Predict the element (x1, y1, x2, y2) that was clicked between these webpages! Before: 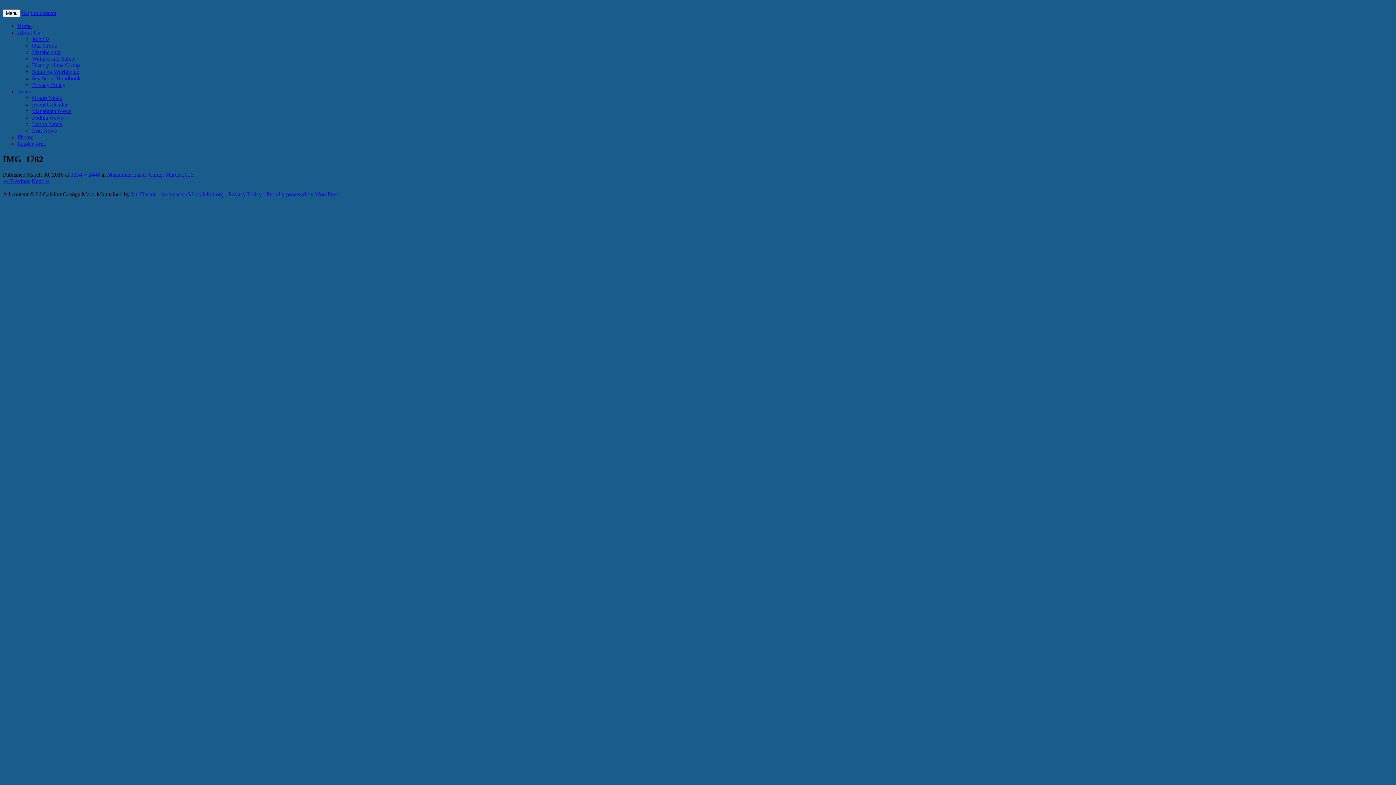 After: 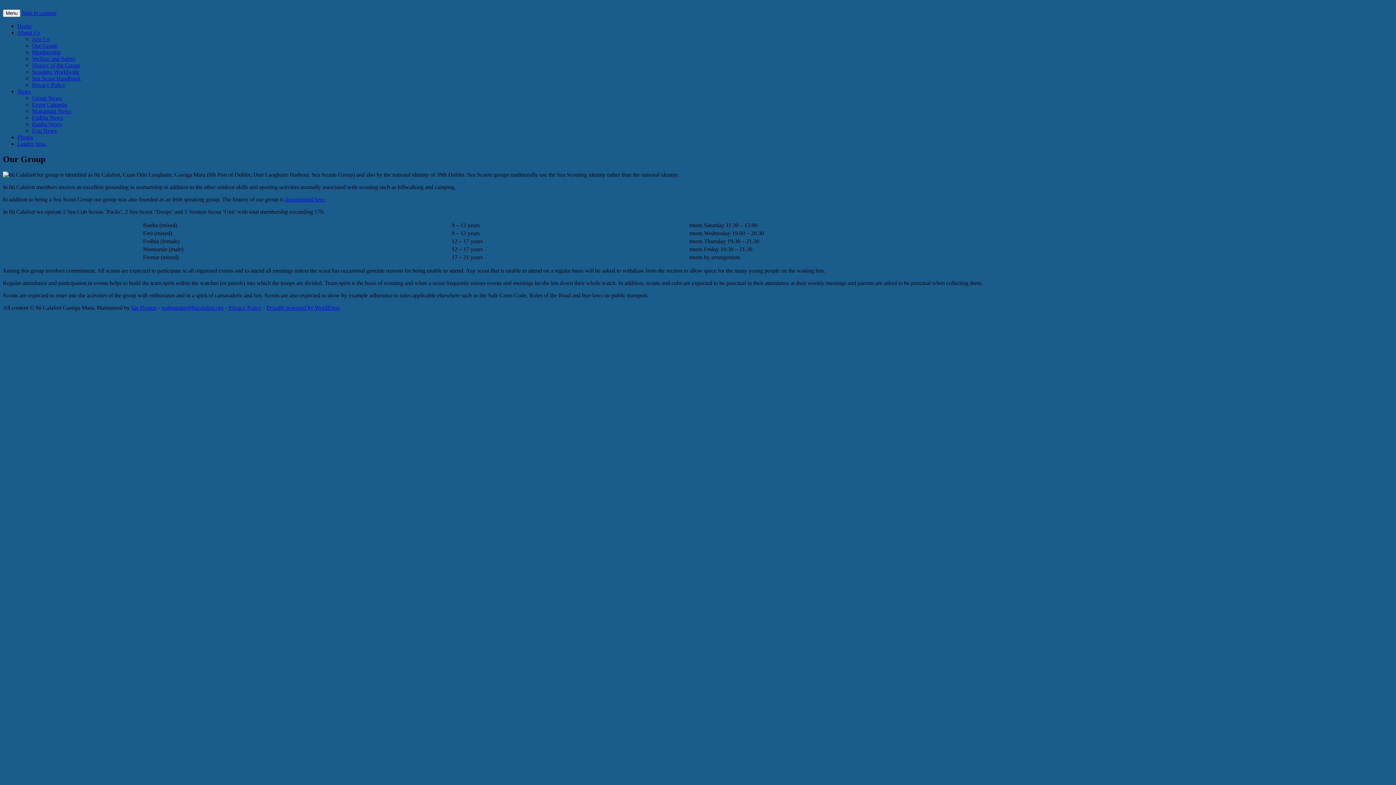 Action: label: Our Group bbox: (32, 42, 57, 48)